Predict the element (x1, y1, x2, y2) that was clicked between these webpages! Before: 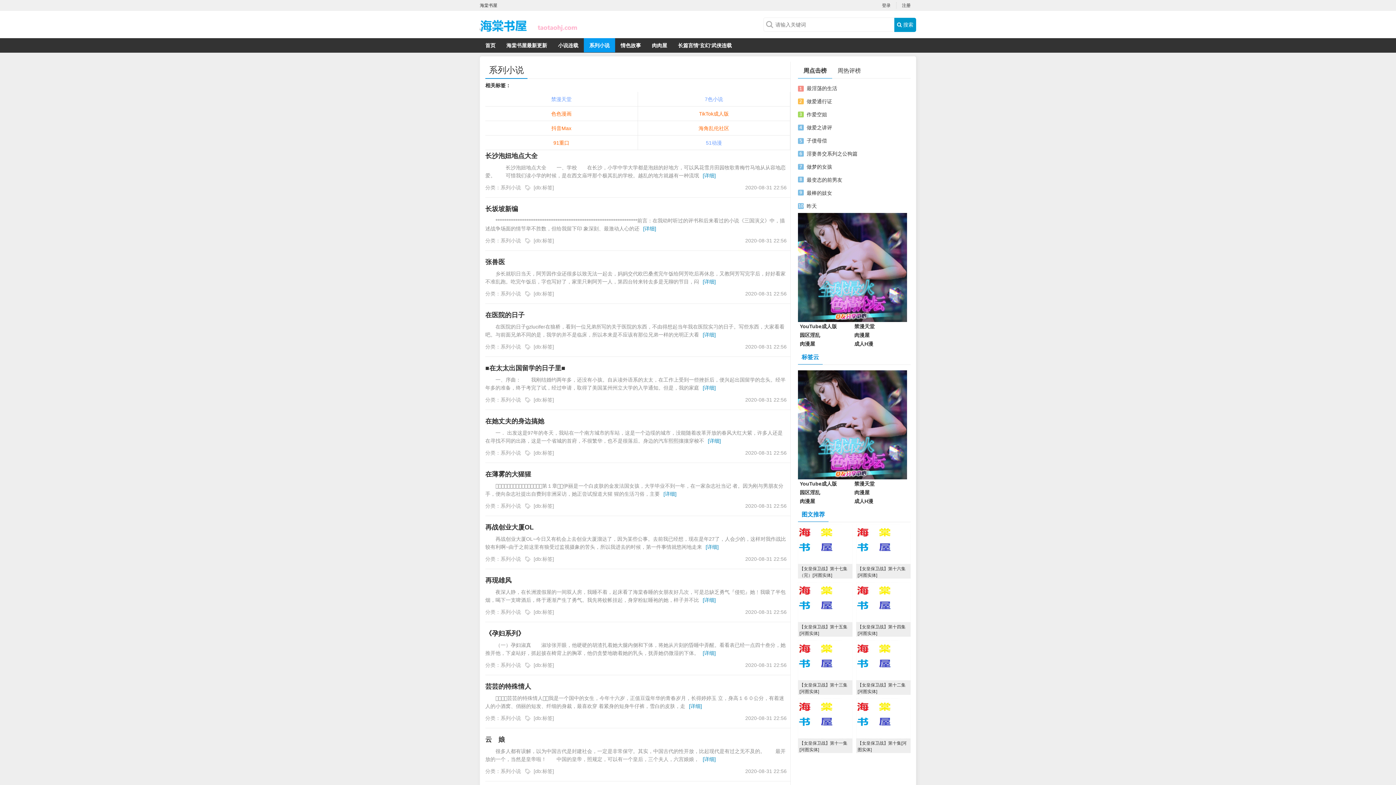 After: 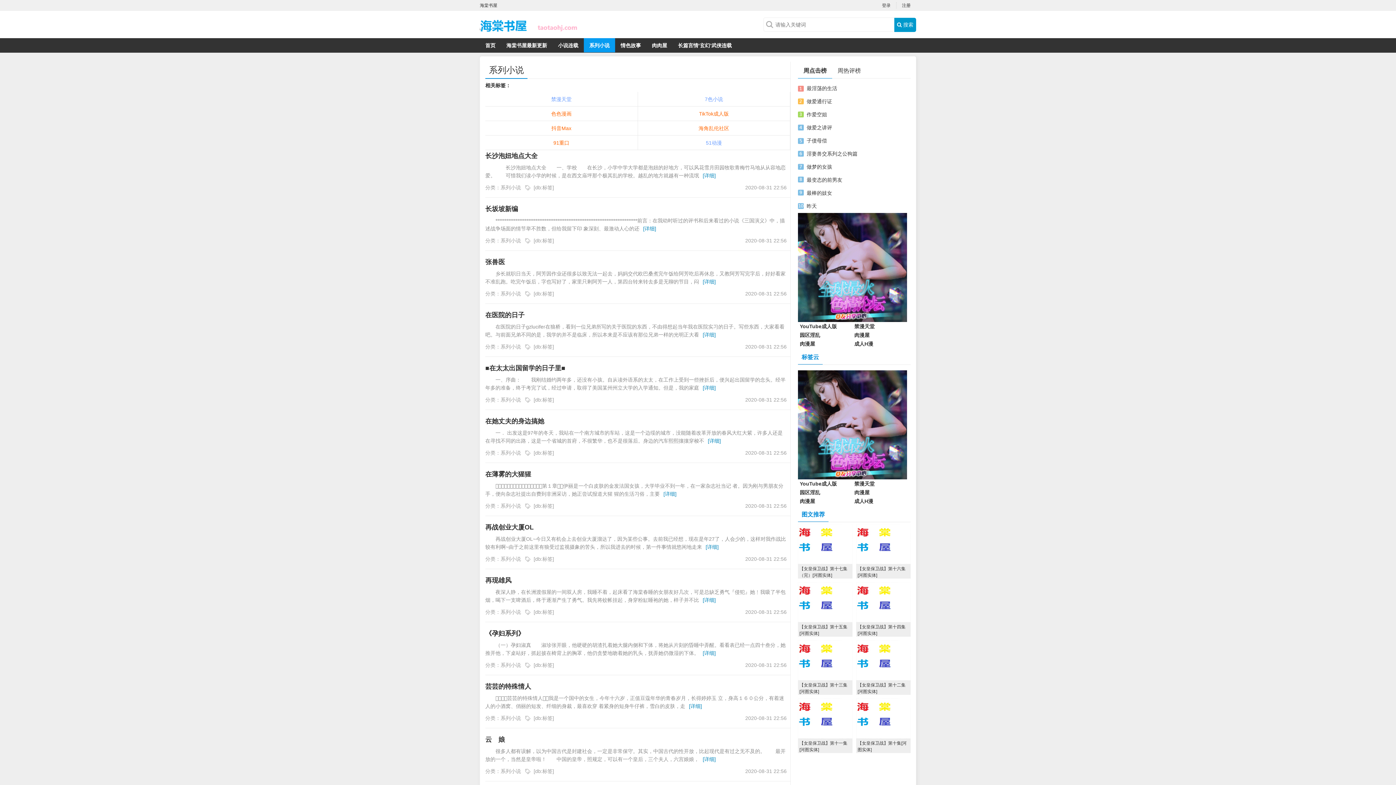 Action: label: 91重口 bbox: (485, 135, 638, 150)